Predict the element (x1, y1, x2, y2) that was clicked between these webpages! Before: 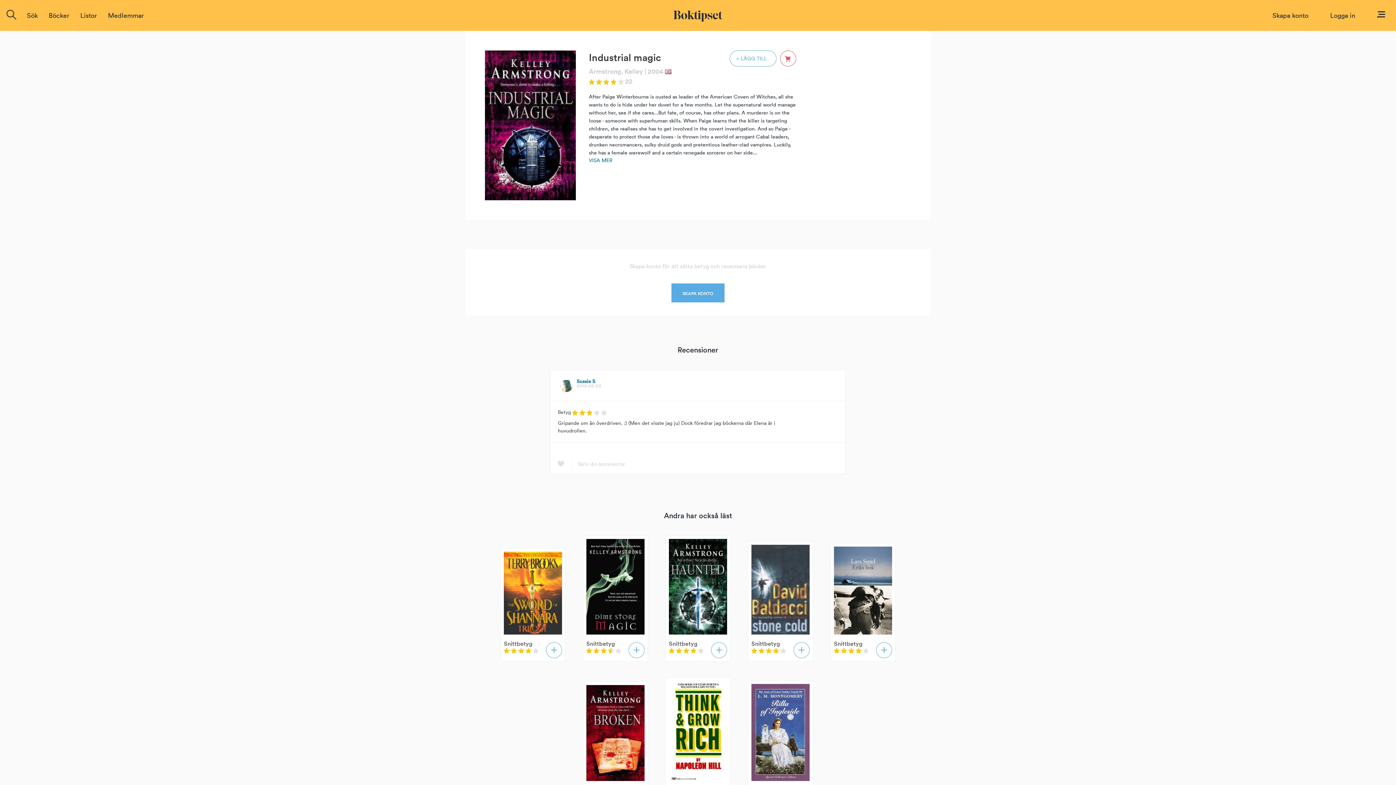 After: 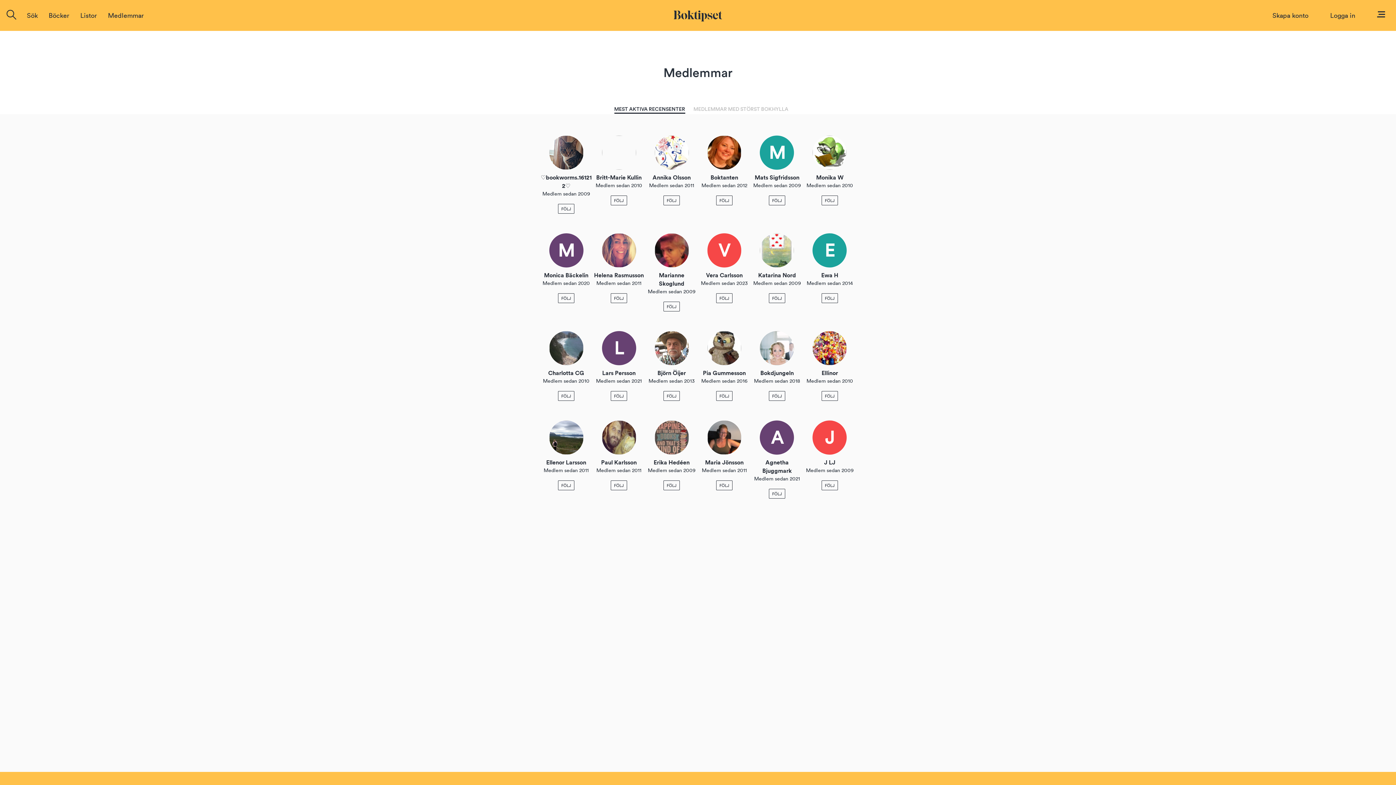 Action: label: Medlemmar bbox: (107, 11, 143, 19)